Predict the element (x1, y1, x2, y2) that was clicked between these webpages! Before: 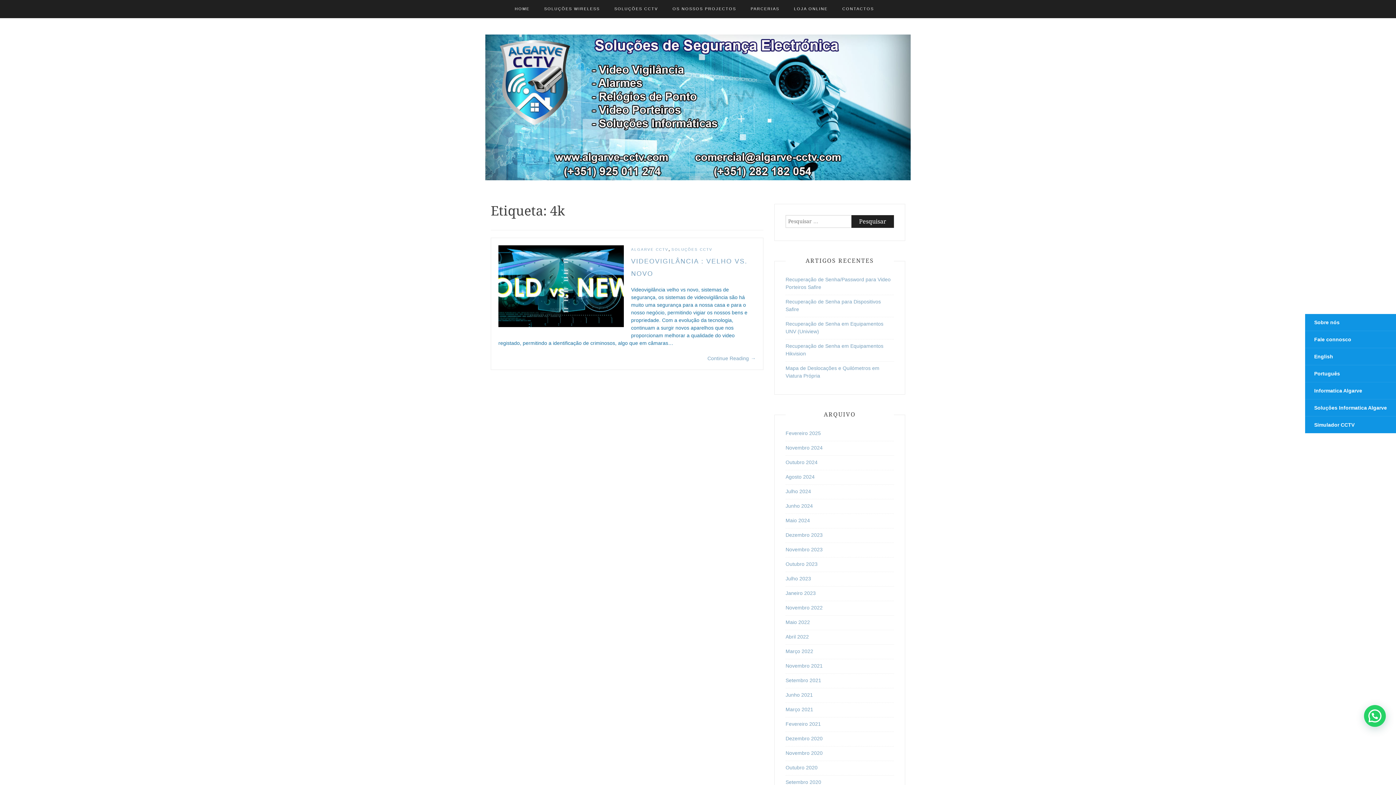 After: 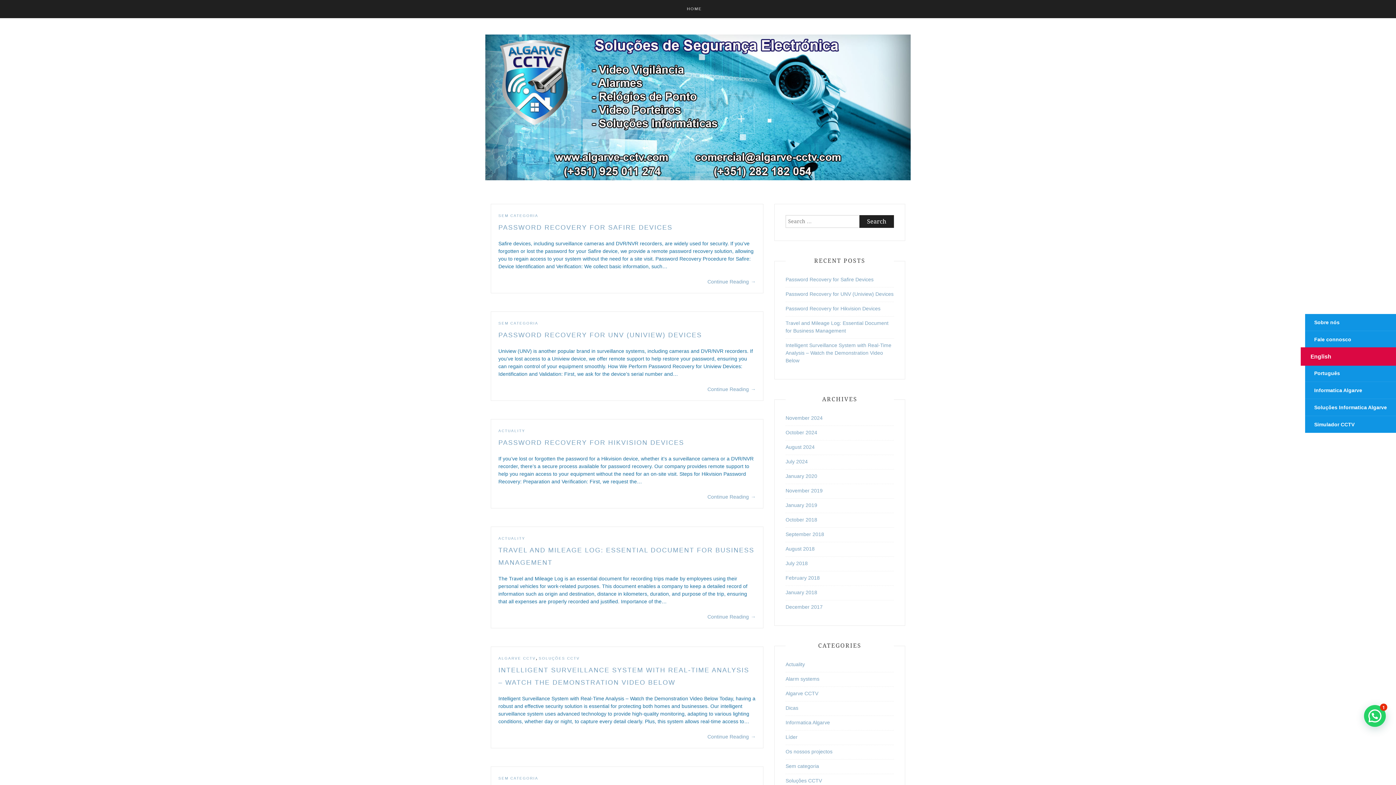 Action: label: English bbox: (1305, 348, 1396, 365)